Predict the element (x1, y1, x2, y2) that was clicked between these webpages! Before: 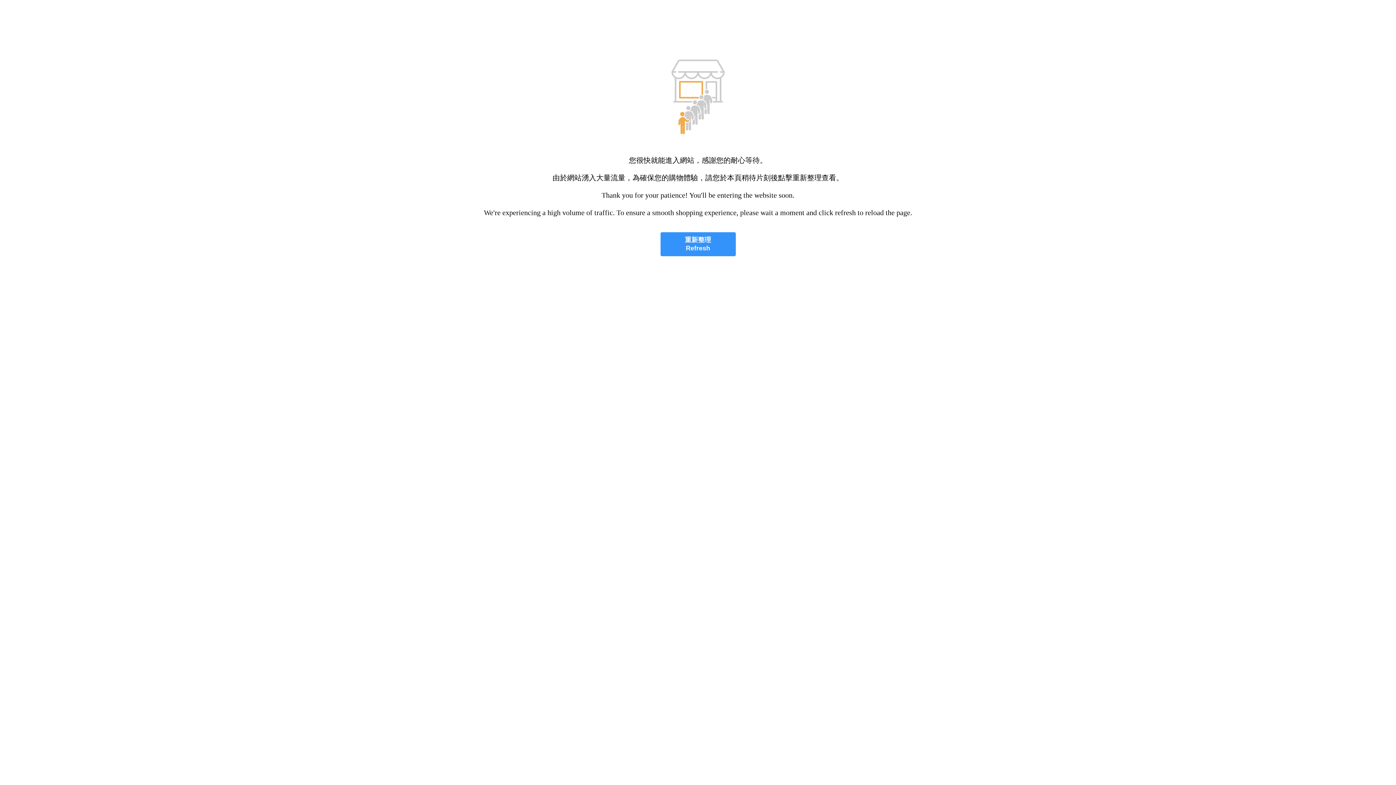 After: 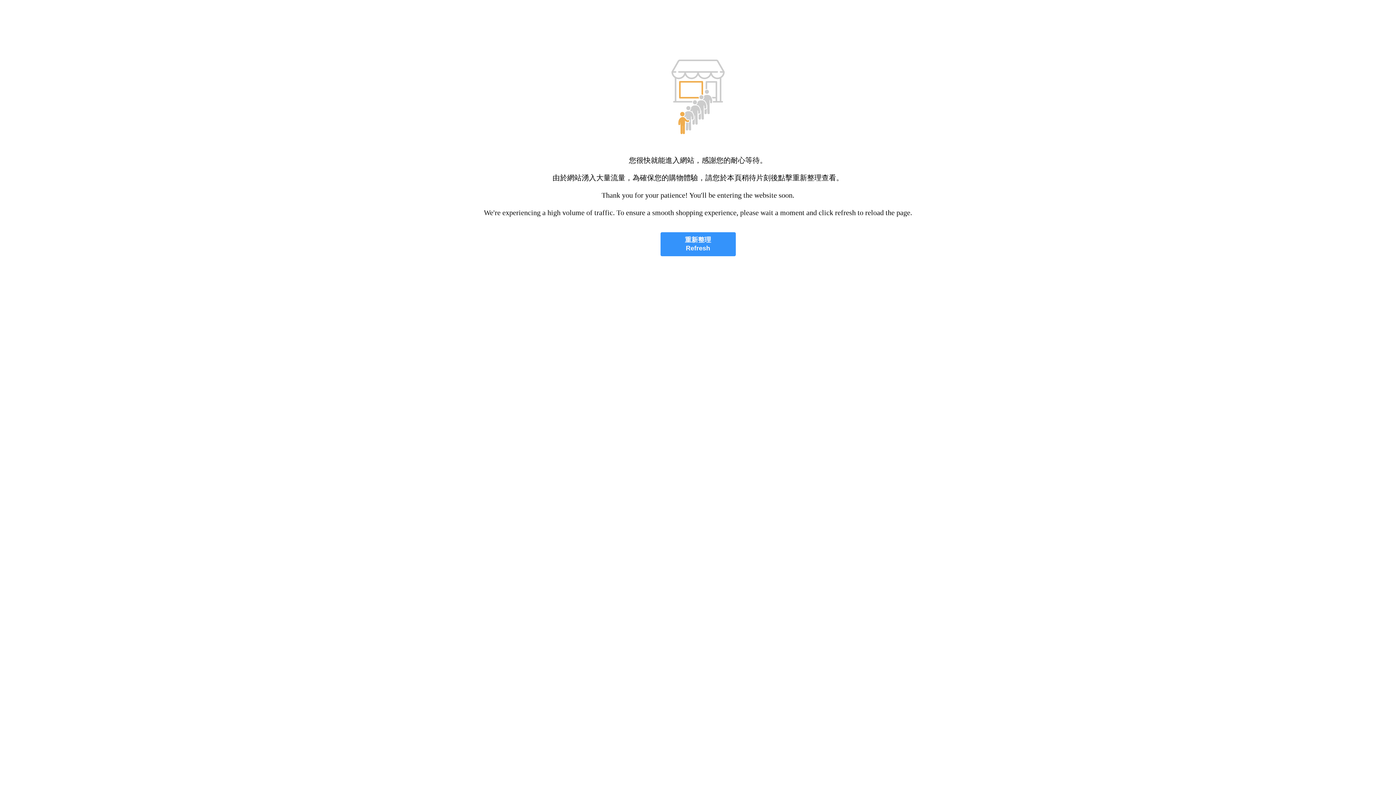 Action: label: 重新整理
Refresh bbox: (660, 232, 735, 256)